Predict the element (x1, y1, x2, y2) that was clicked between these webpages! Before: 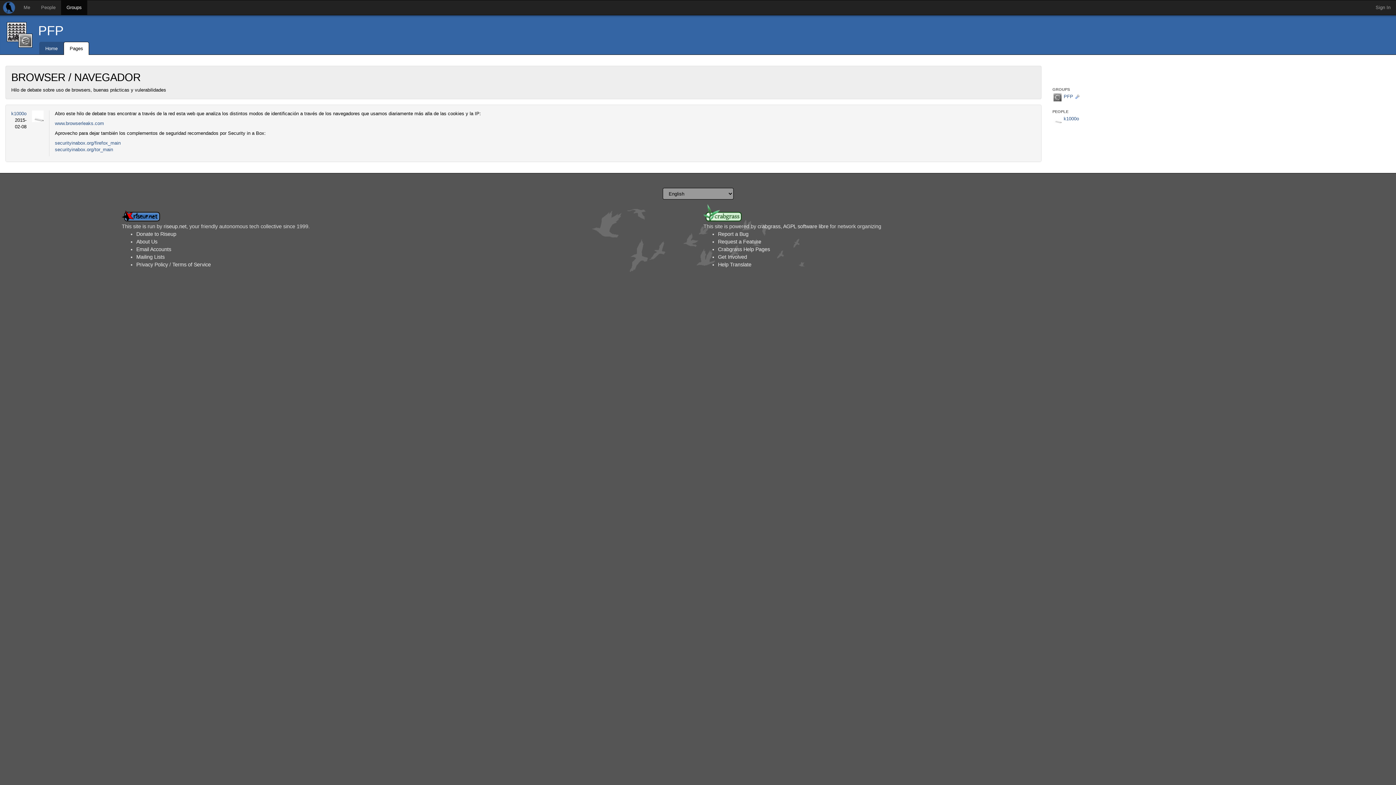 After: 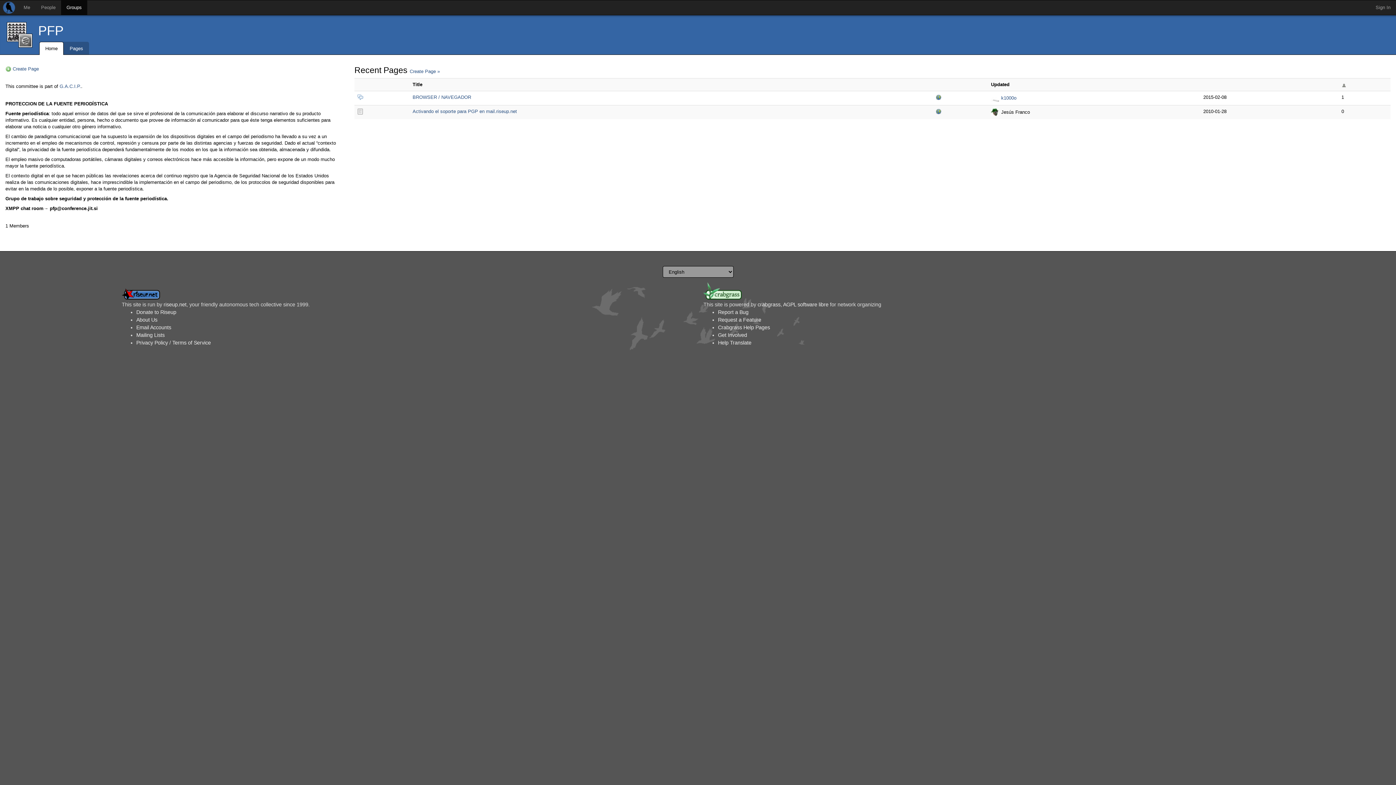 Action: label: PFP bbox: (38, 23, 63, 38)